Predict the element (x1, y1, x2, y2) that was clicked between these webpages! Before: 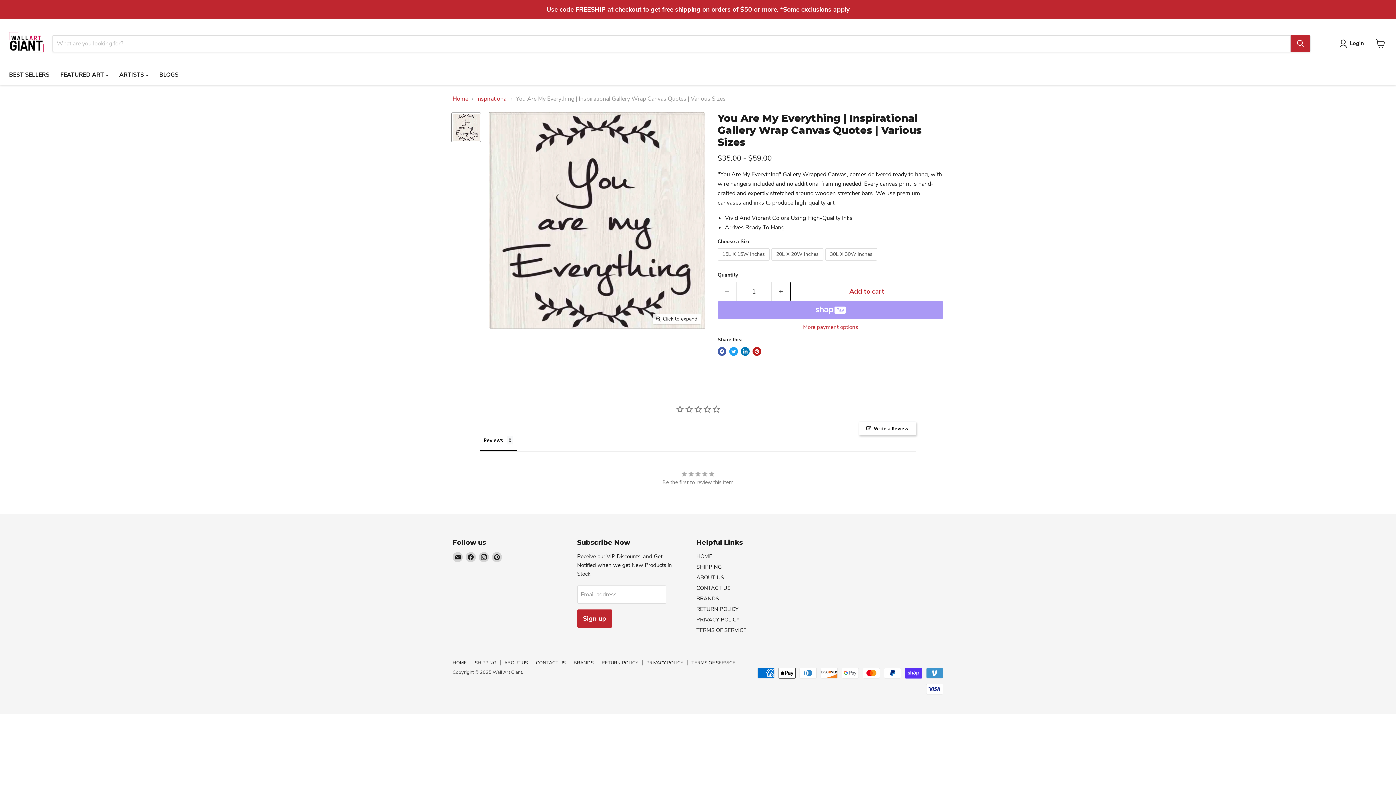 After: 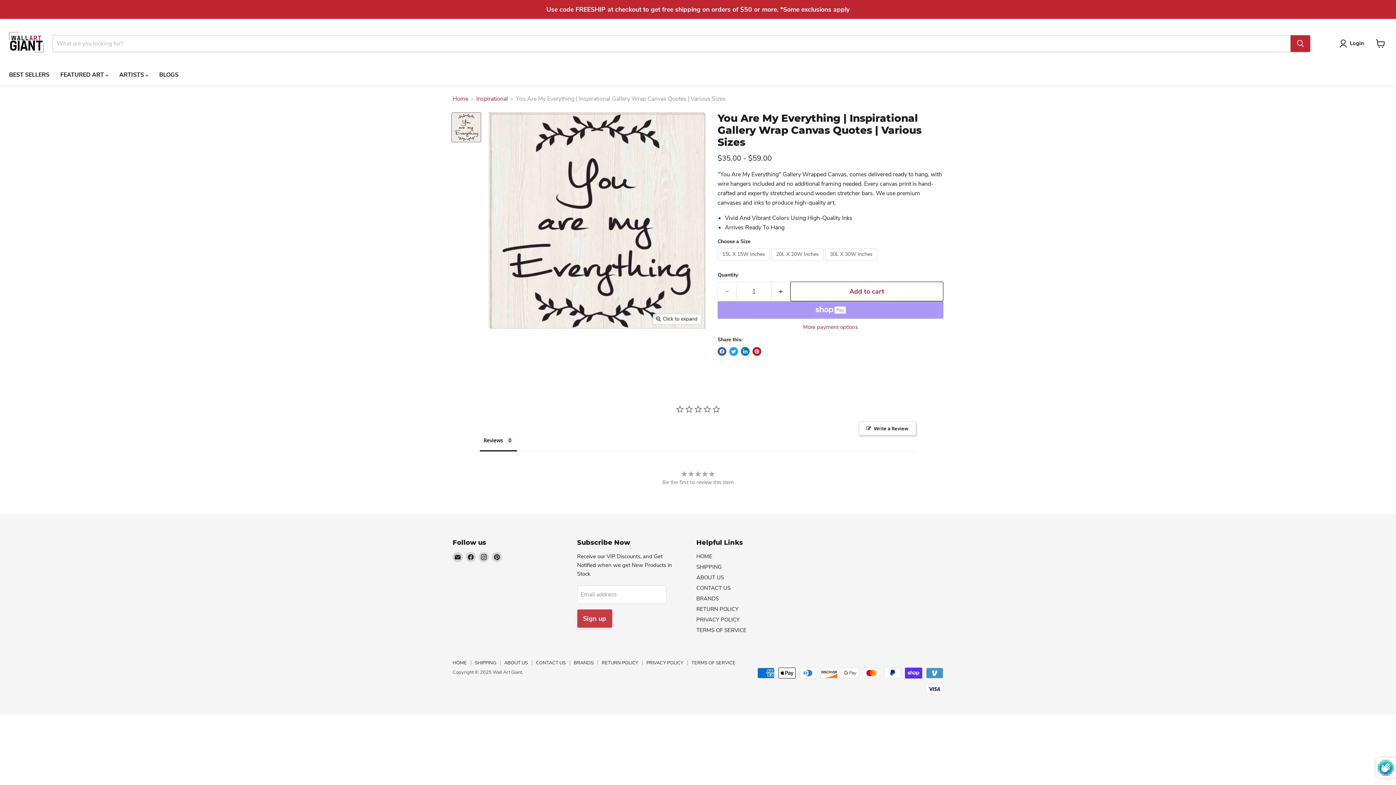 Action: bbox: (577, 609, 612, 628) label: Sign up